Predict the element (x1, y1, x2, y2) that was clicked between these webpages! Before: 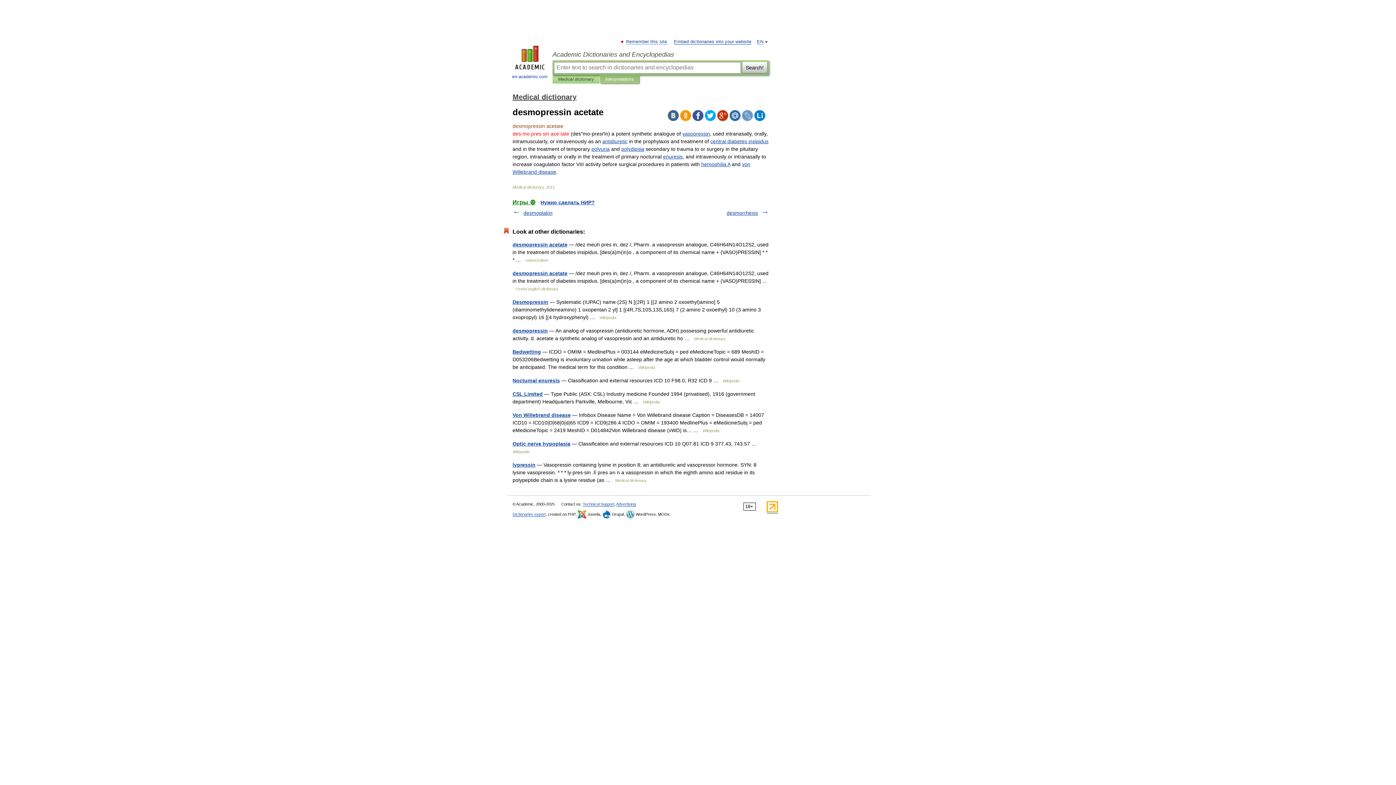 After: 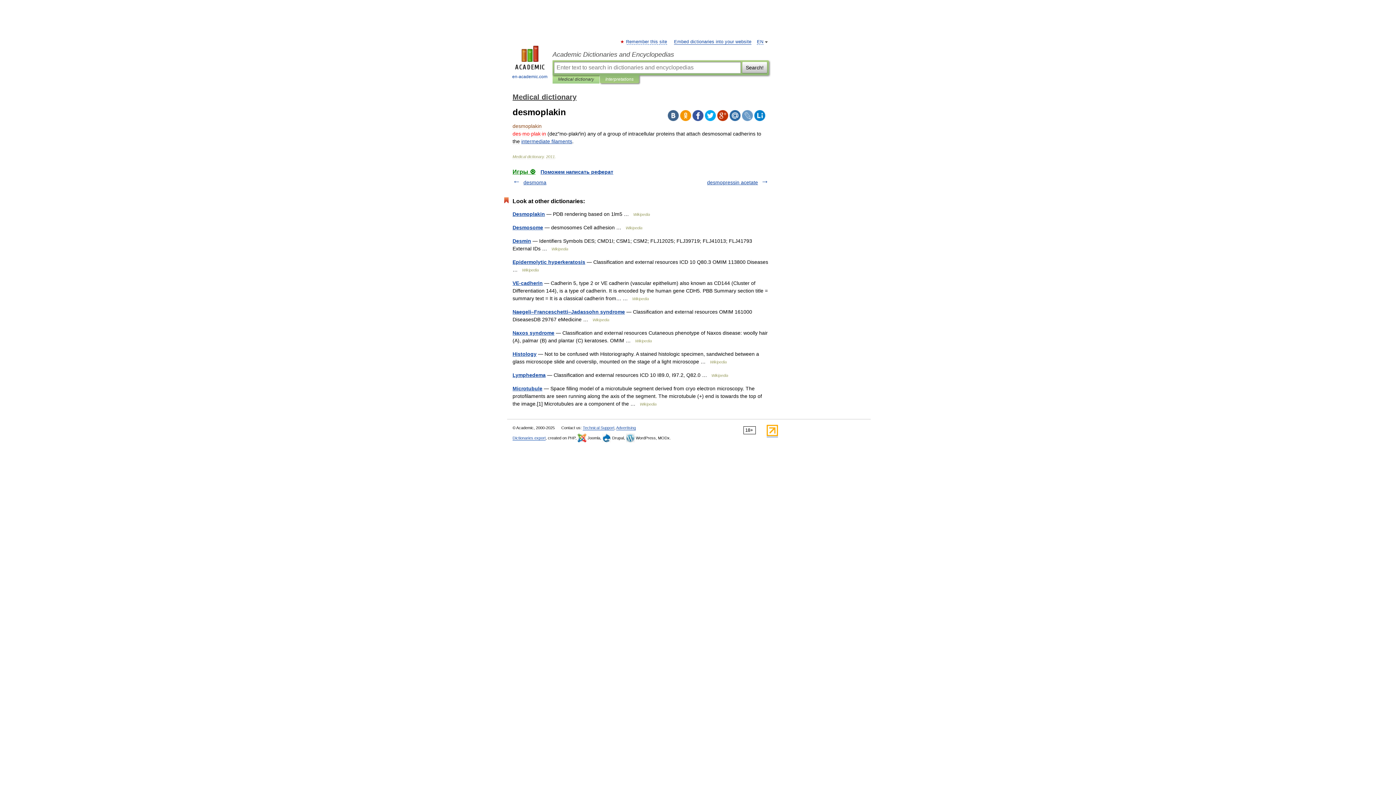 Action: bbox: (523, 210, 552, 216) label: desmoplakin